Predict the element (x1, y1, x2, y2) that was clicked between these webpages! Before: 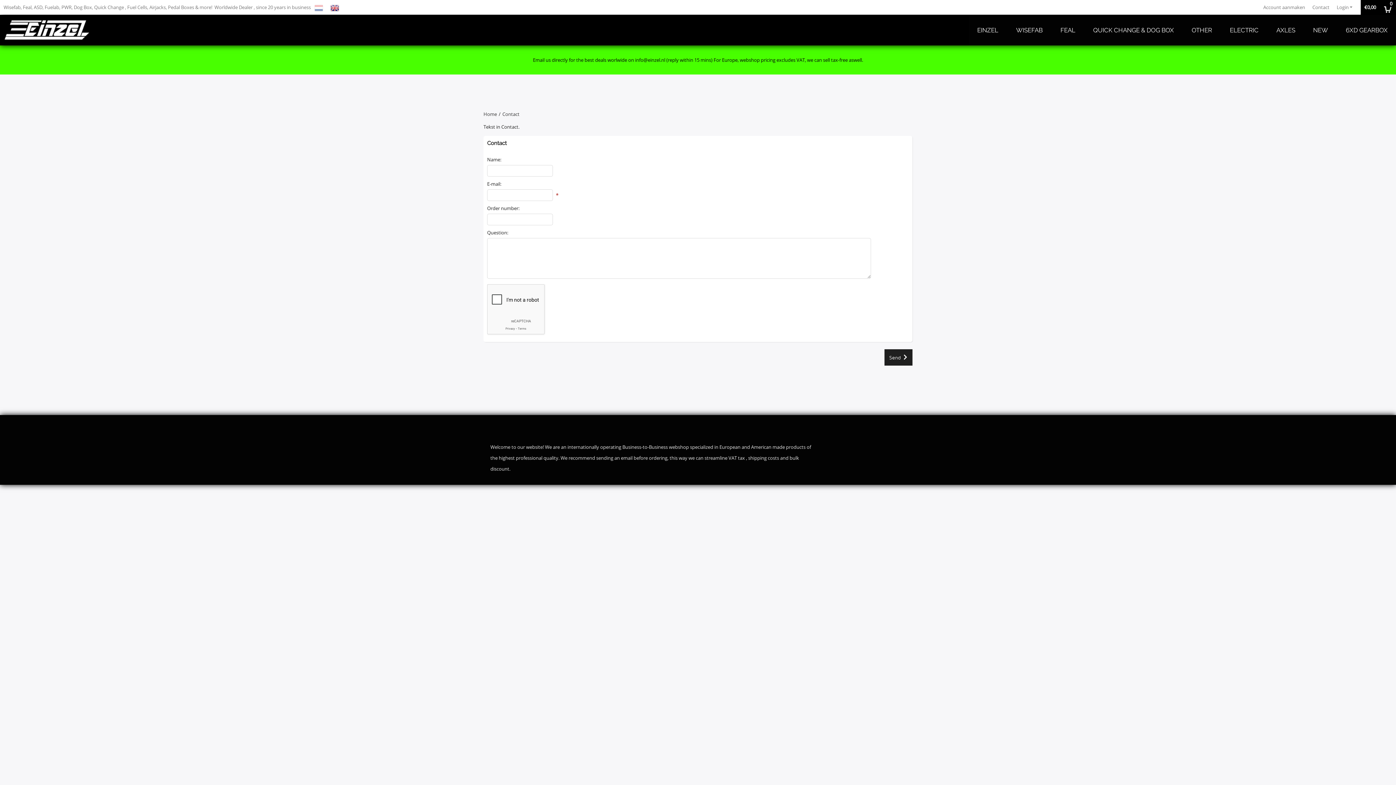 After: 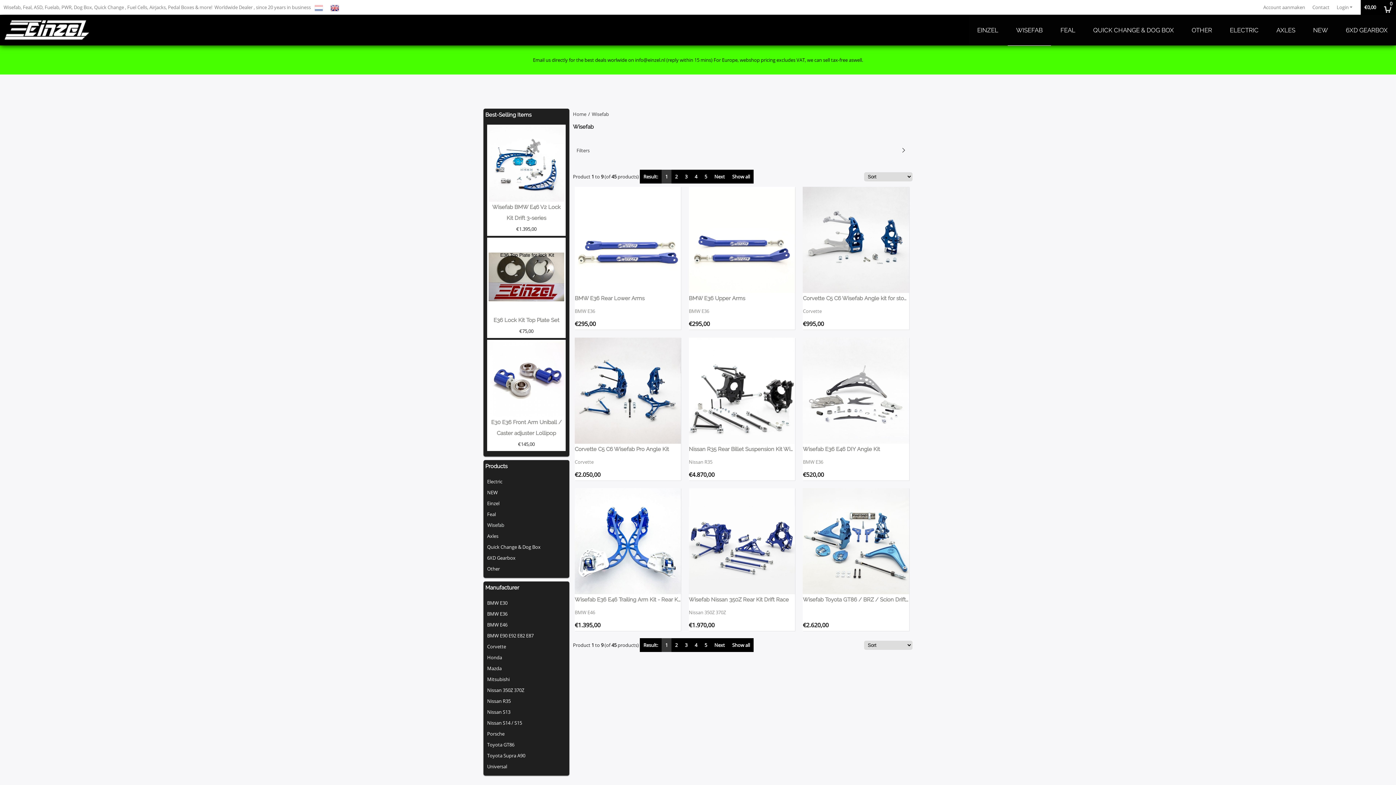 Action: label: WISEFAB bbox: (1008, 14, 1051, 45)